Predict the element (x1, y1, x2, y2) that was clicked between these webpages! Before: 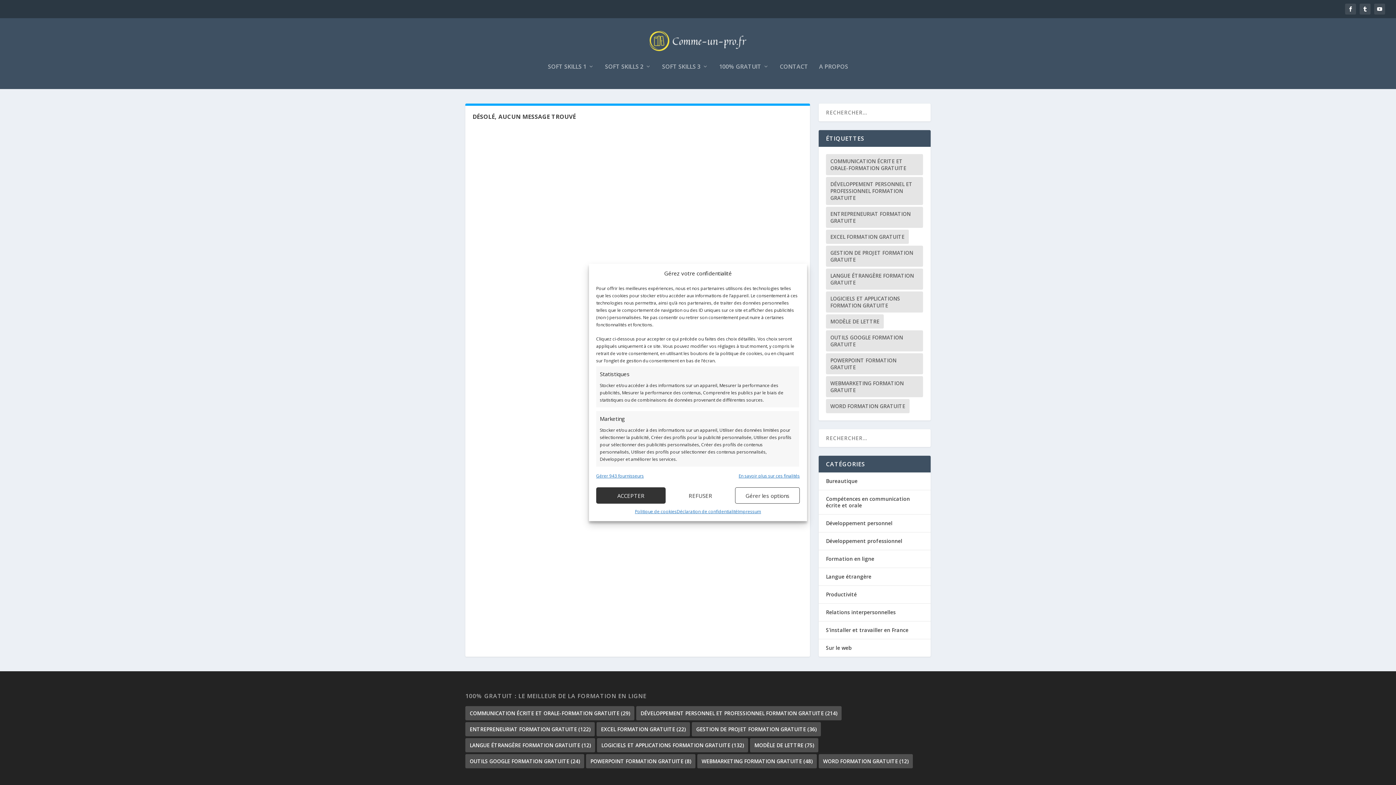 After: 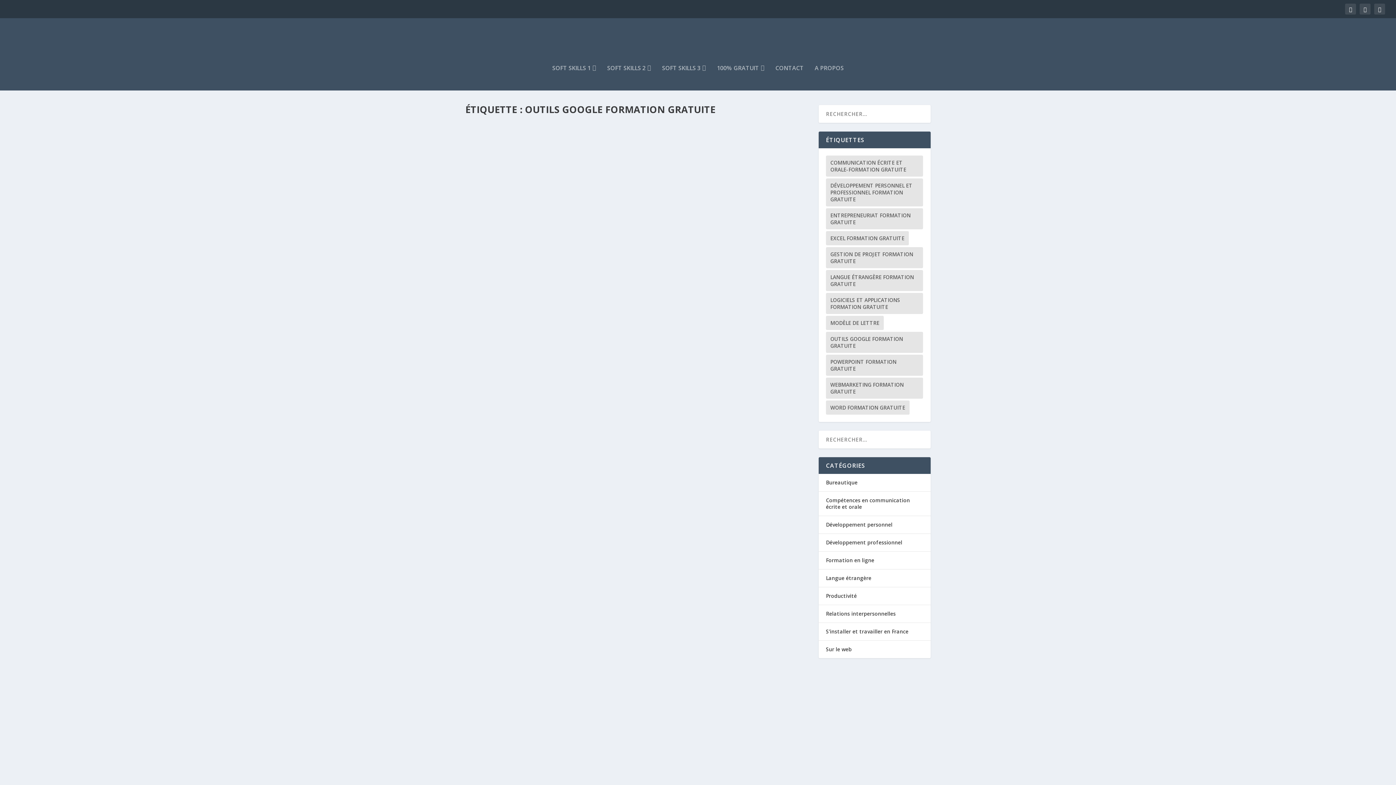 Action: label: outils google formation gratuite (24 éléments) bbox: (826, 330, 923, 351)